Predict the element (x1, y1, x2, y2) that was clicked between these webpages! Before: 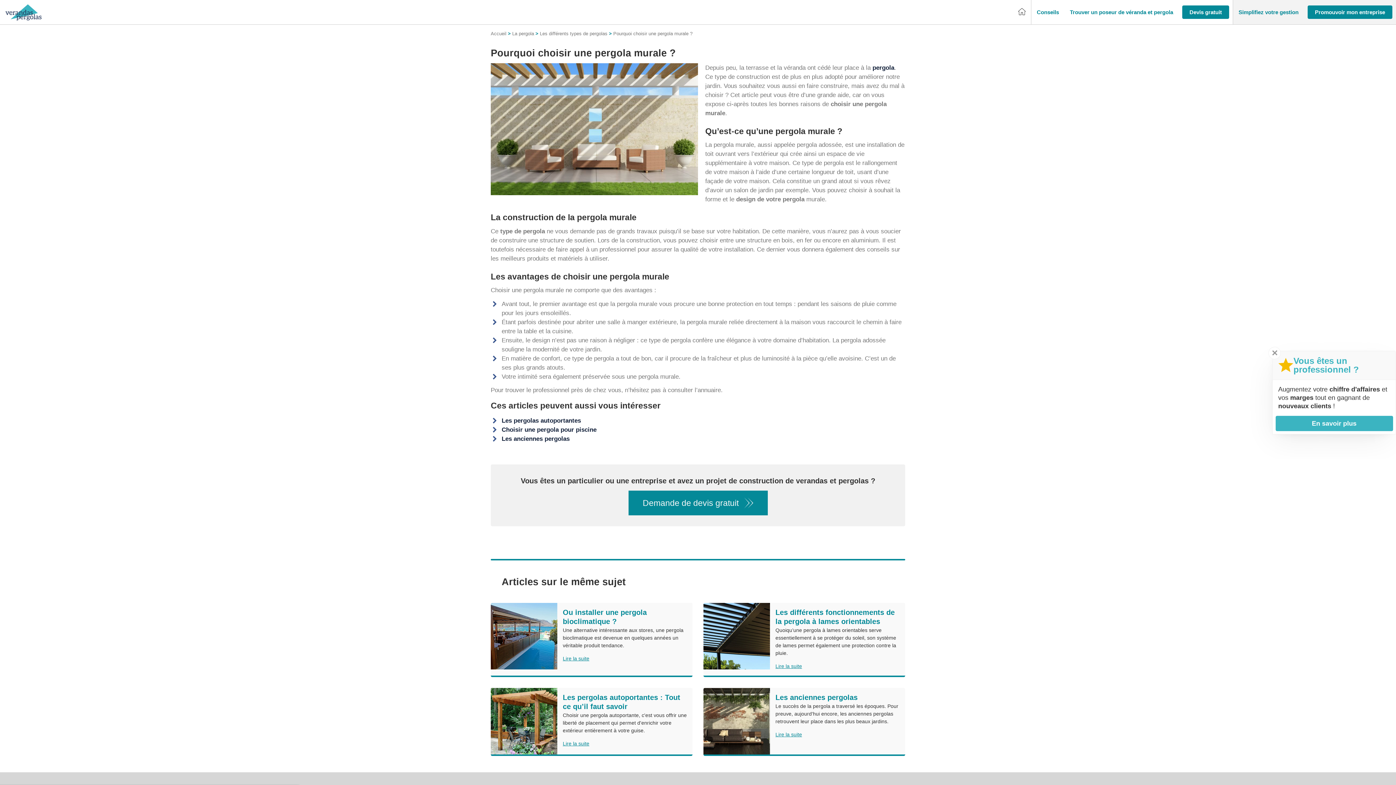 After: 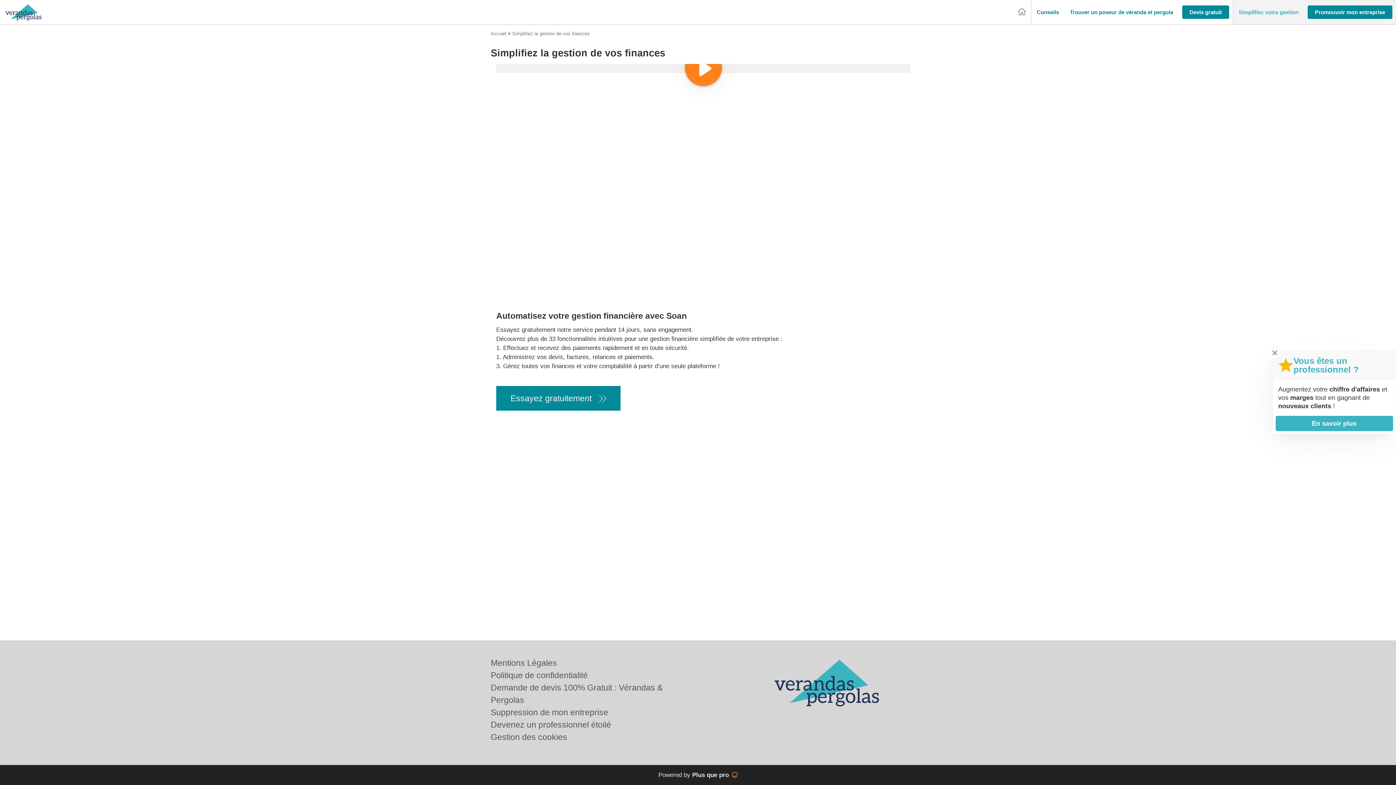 Action: bbox: (1233, 6, 1304, 18) label: Simplifiez votre gestion